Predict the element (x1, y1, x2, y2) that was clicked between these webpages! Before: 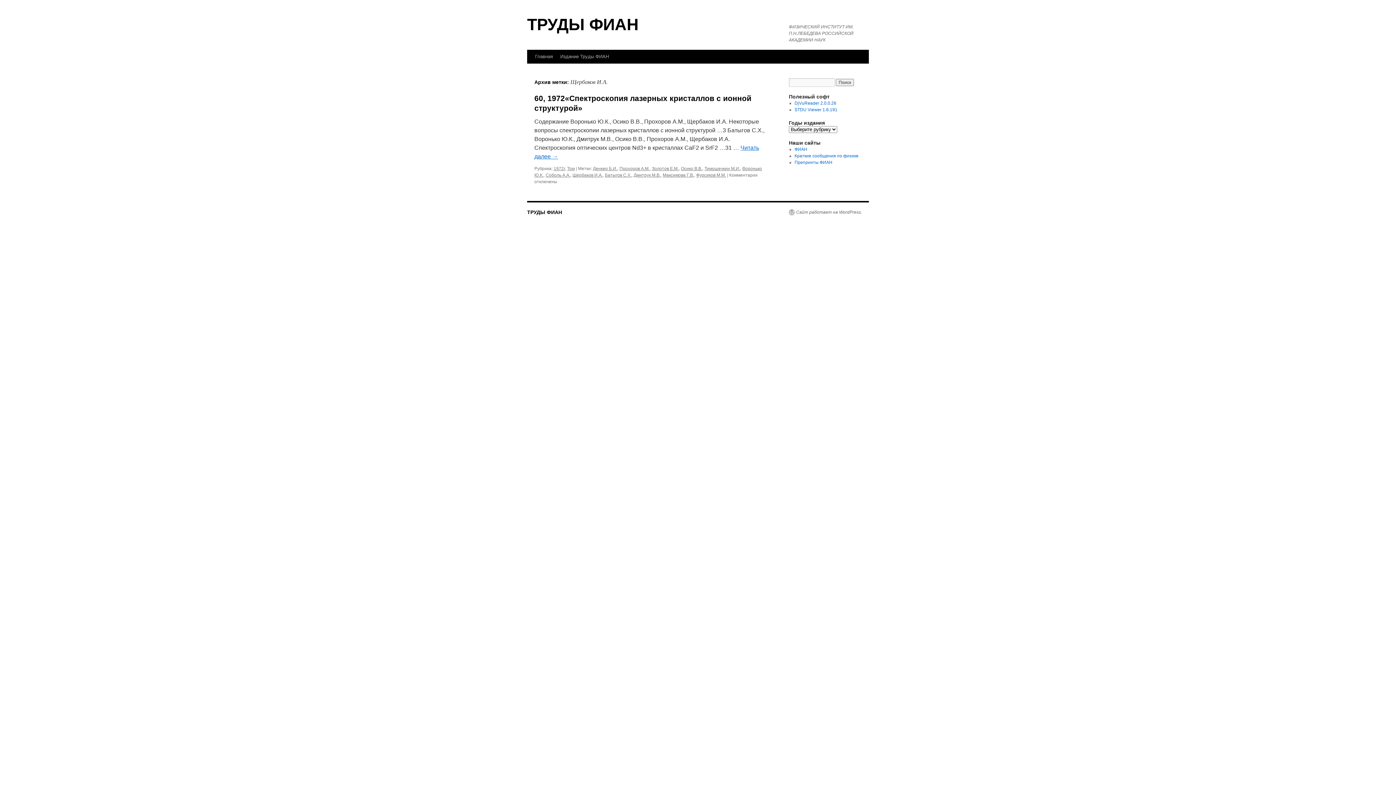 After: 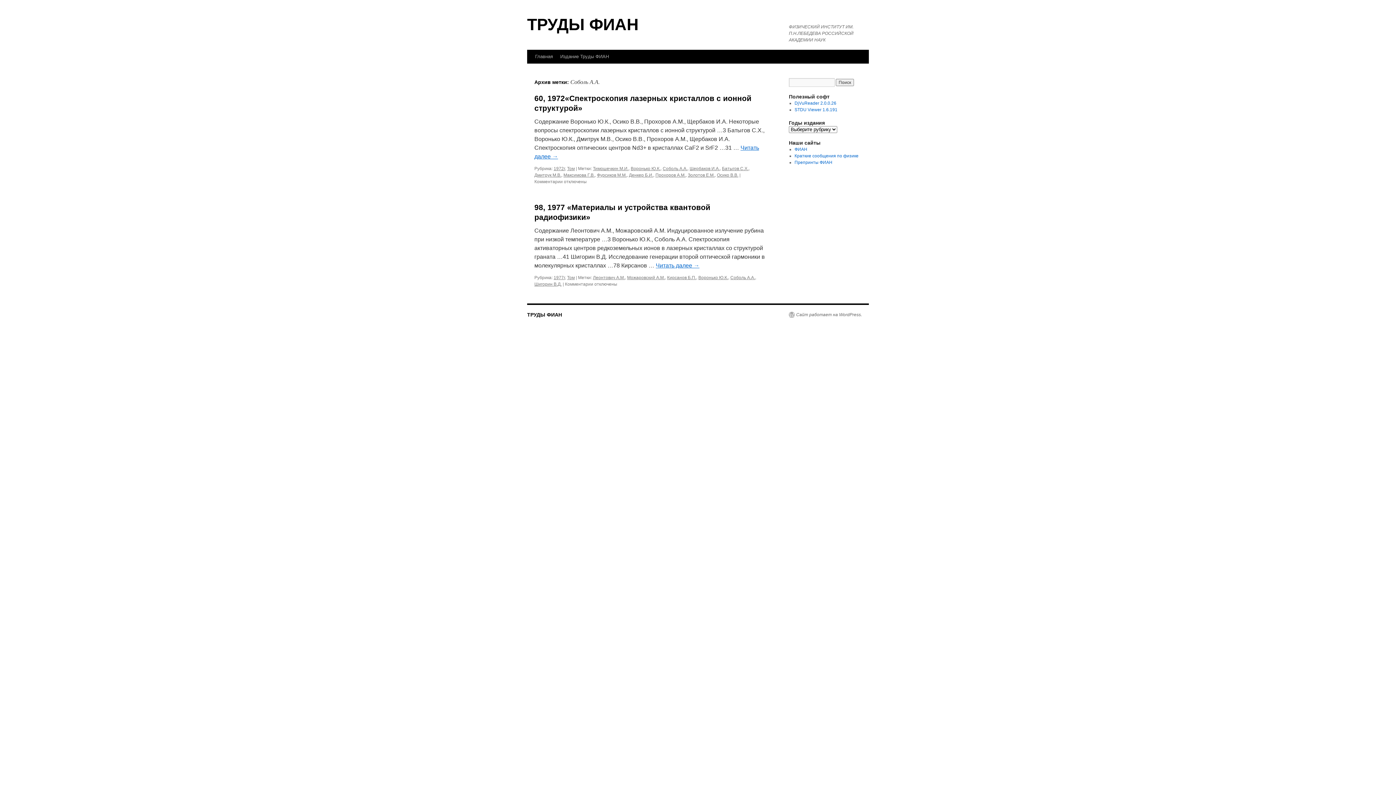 Action: label: Соболь А.А. bbox: (545, 172, 570, 177)